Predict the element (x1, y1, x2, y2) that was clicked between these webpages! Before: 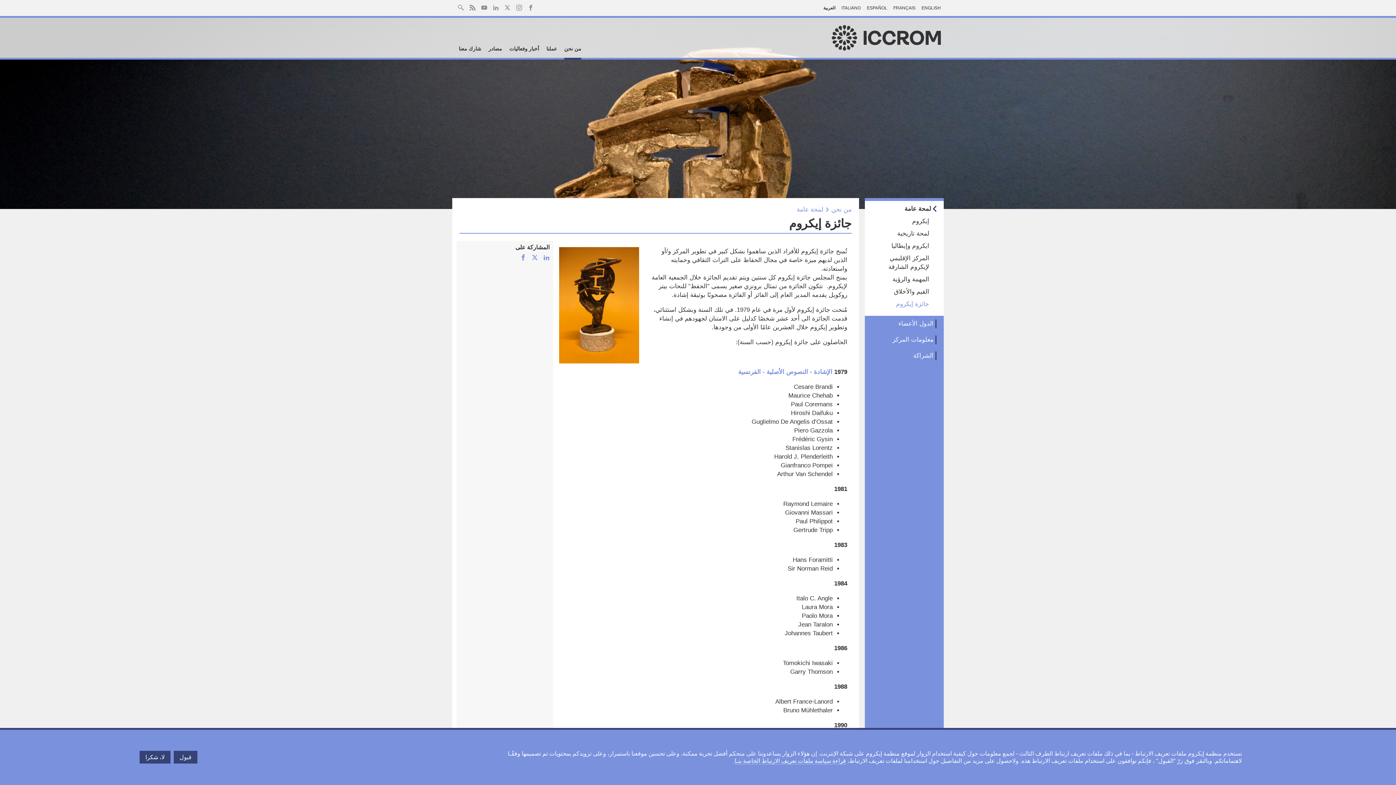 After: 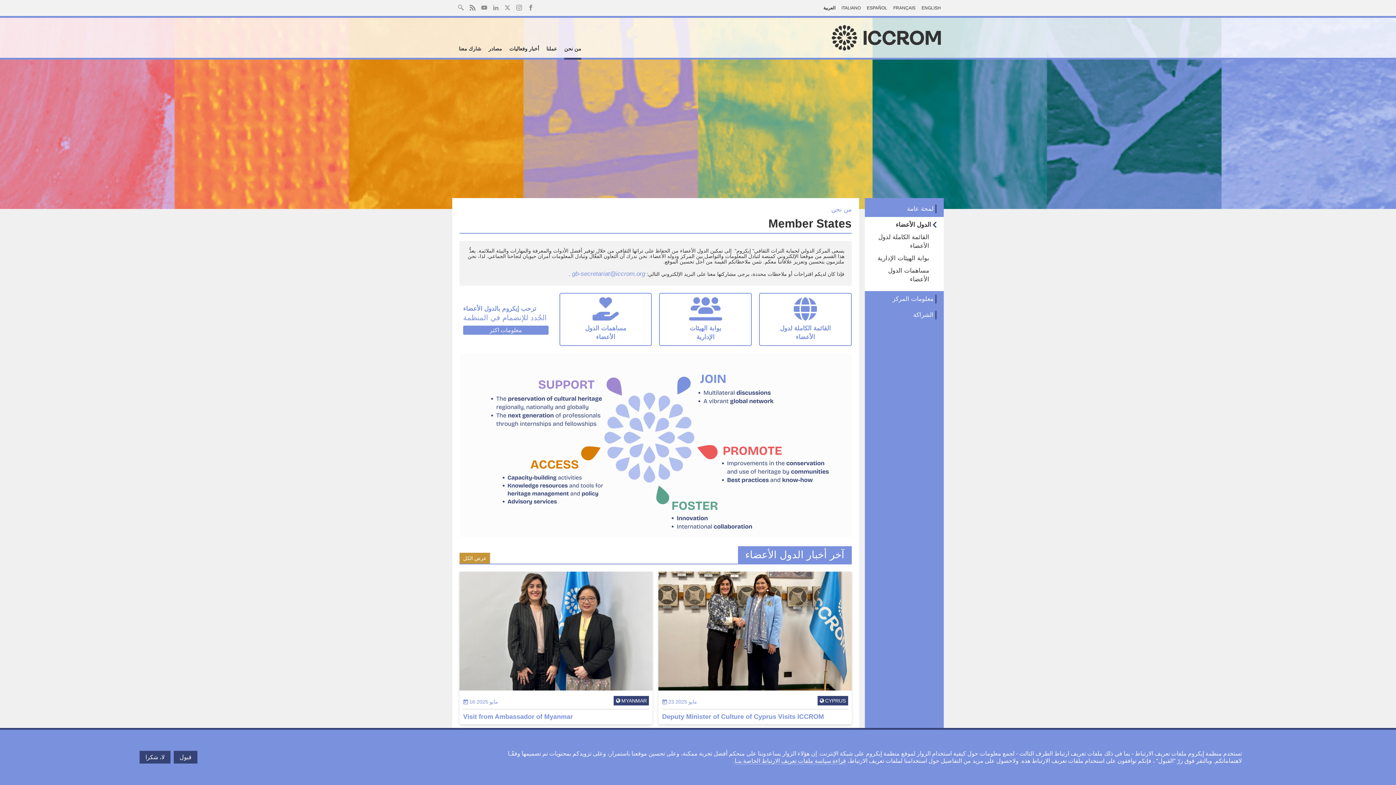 Action: label: الدول الأعضاء bbox: (898, 319, 936, 328)